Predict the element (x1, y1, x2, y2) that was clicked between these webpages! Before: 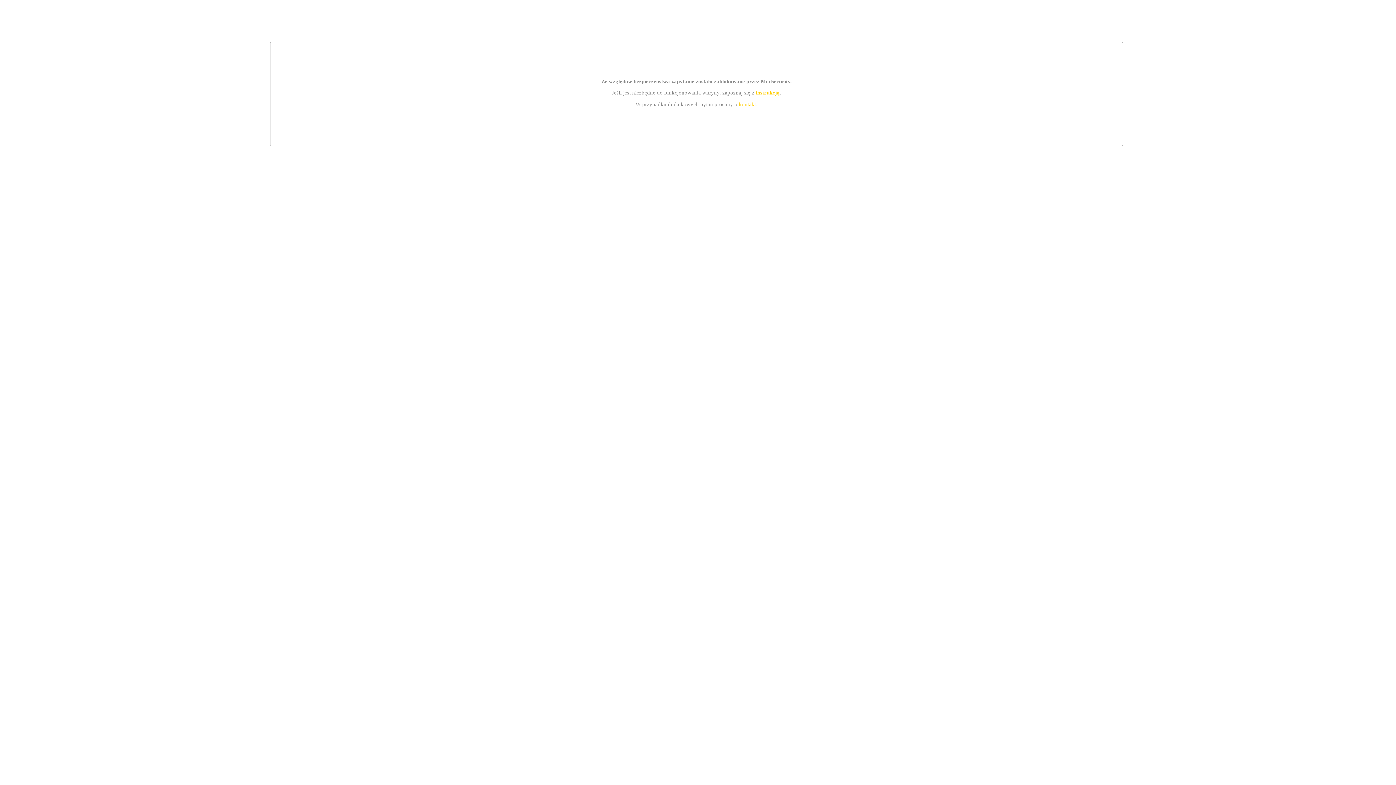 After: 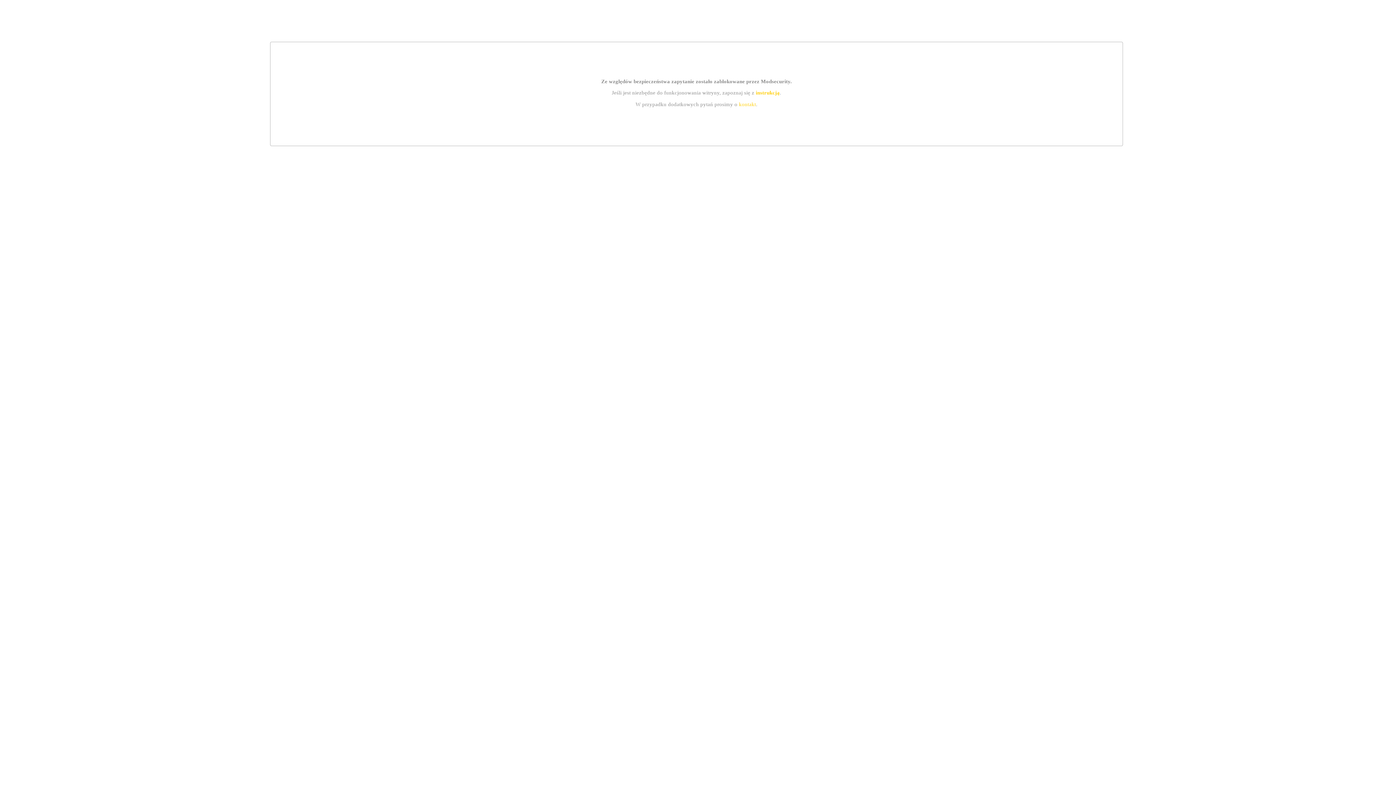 Action: bbox: (755, 89, 779, 95) label: instrukcją